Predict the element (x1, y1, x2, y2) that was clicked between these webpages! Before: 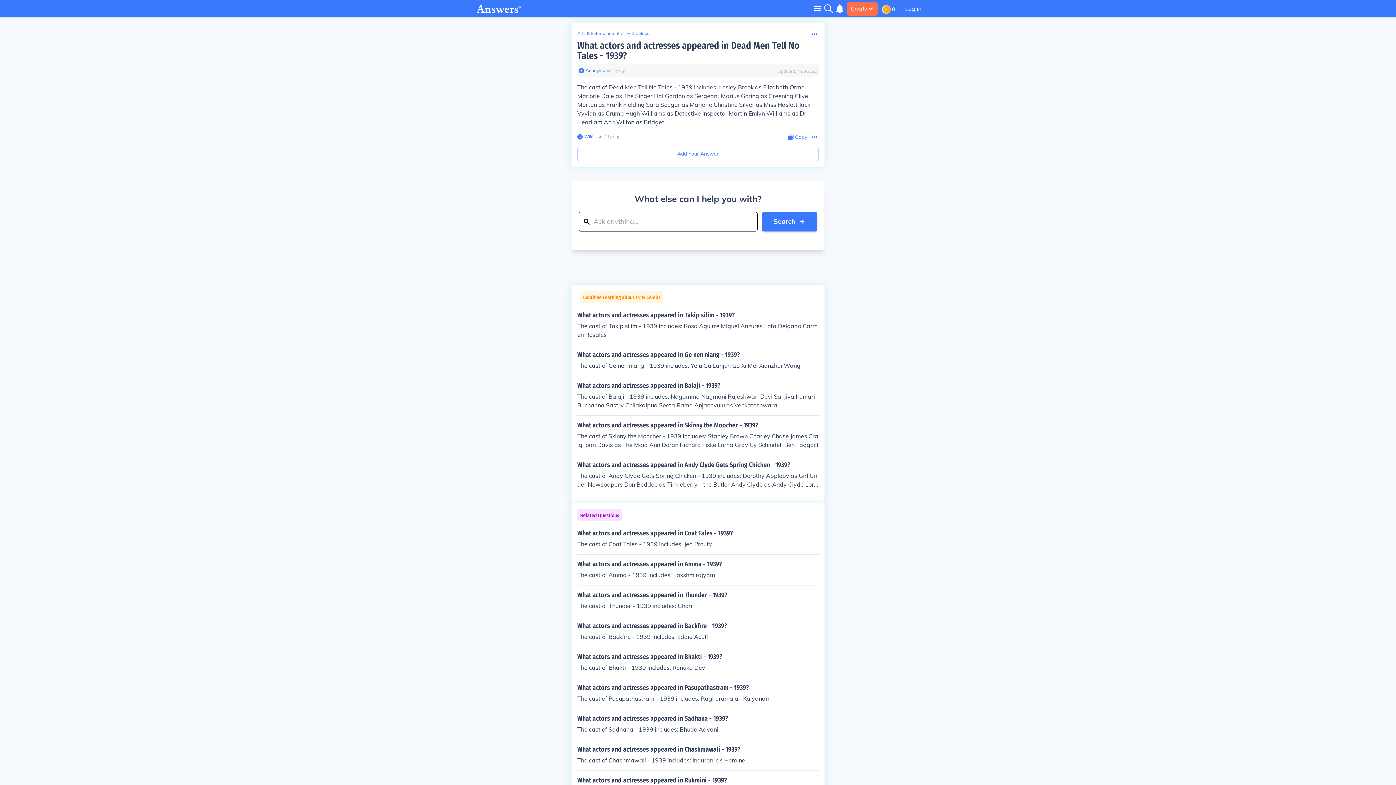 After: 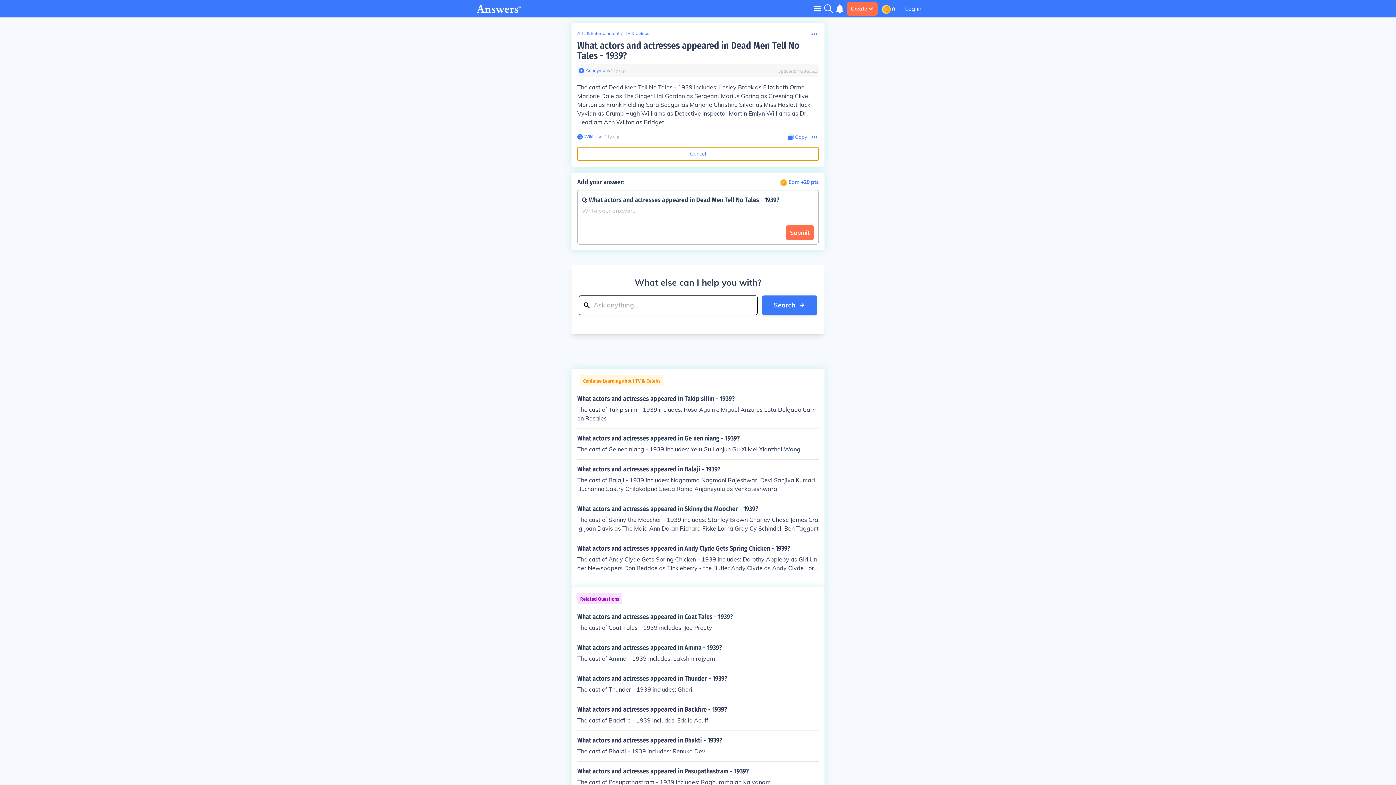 Action: label: Add Your Answer bbox: (577, 146, 818, 161)